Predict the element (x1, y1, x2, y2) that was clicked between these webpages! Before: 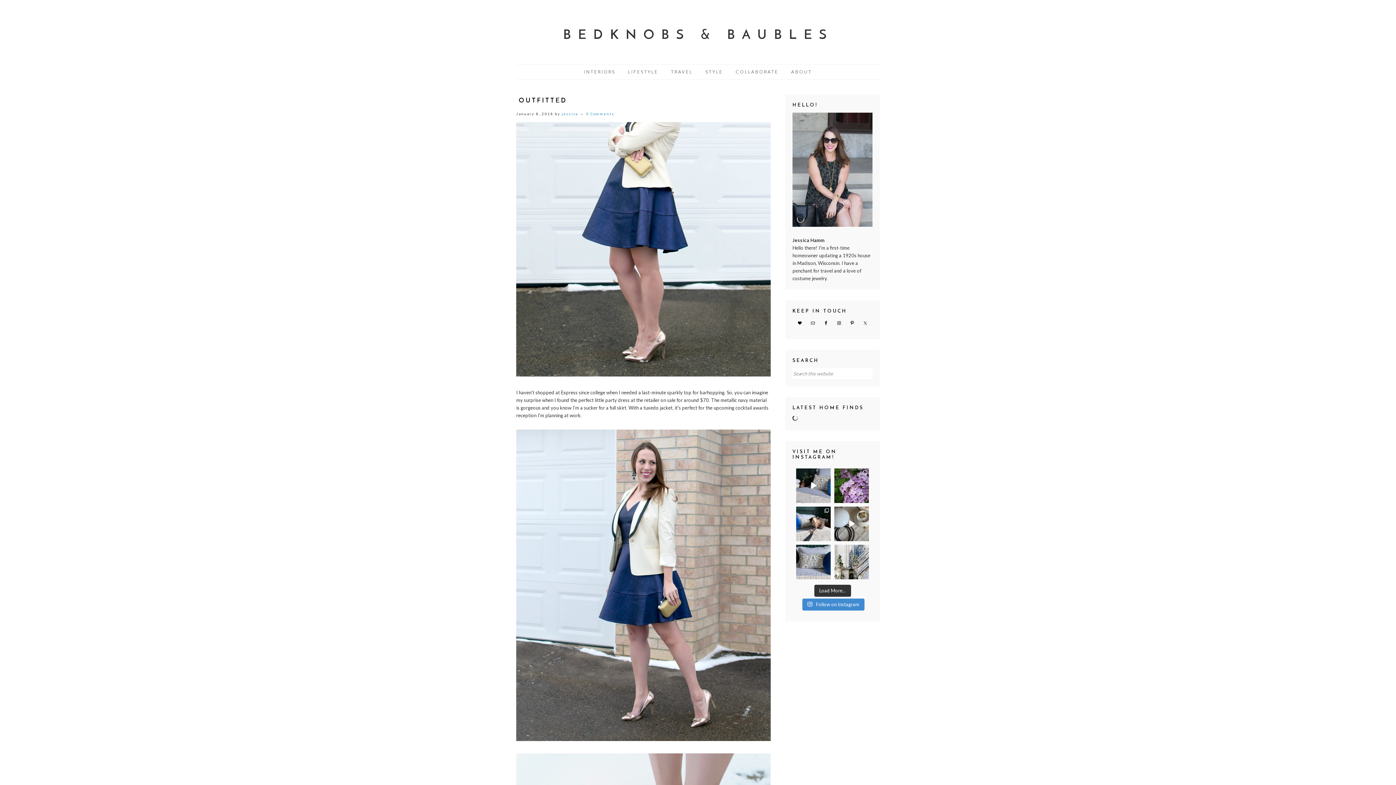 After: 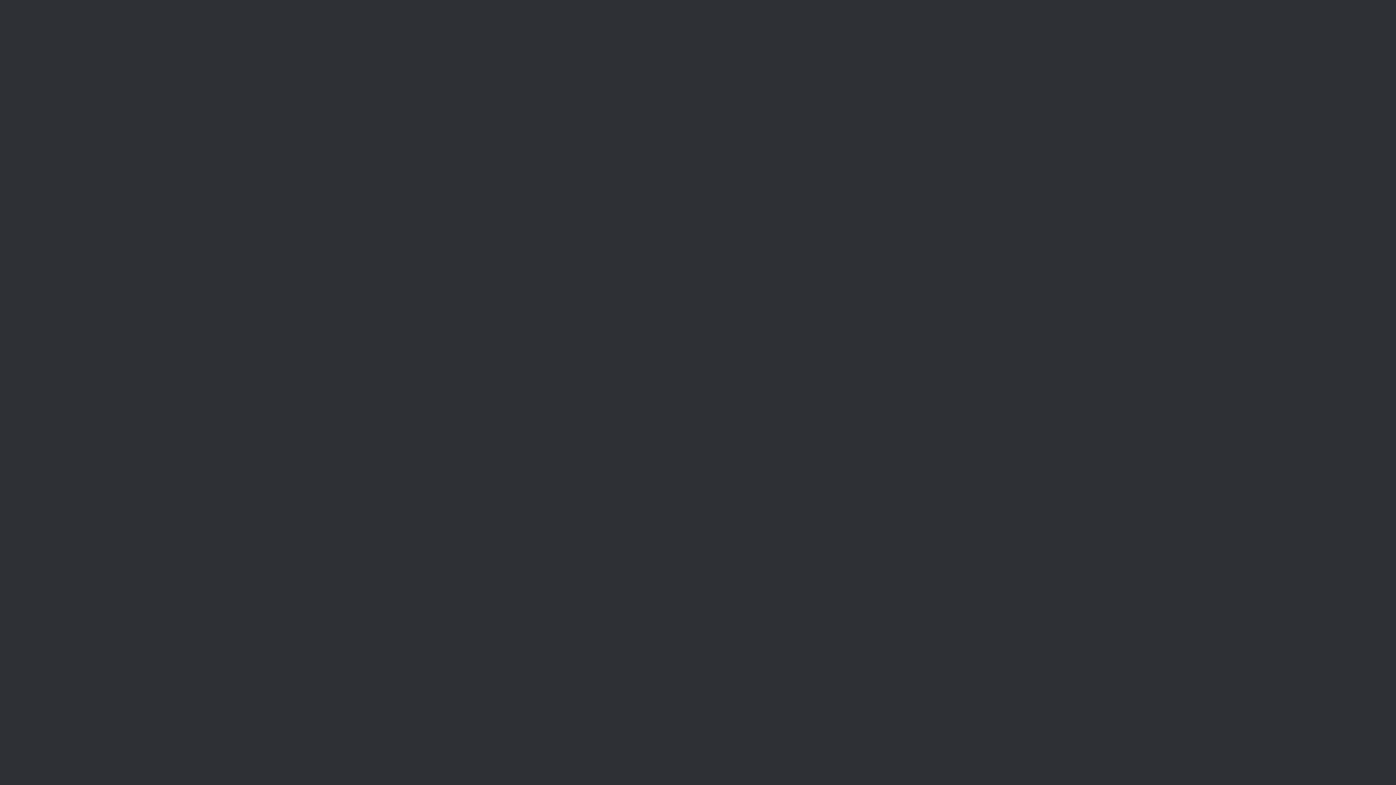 Action: bbox: (516, 736, 770, 742)